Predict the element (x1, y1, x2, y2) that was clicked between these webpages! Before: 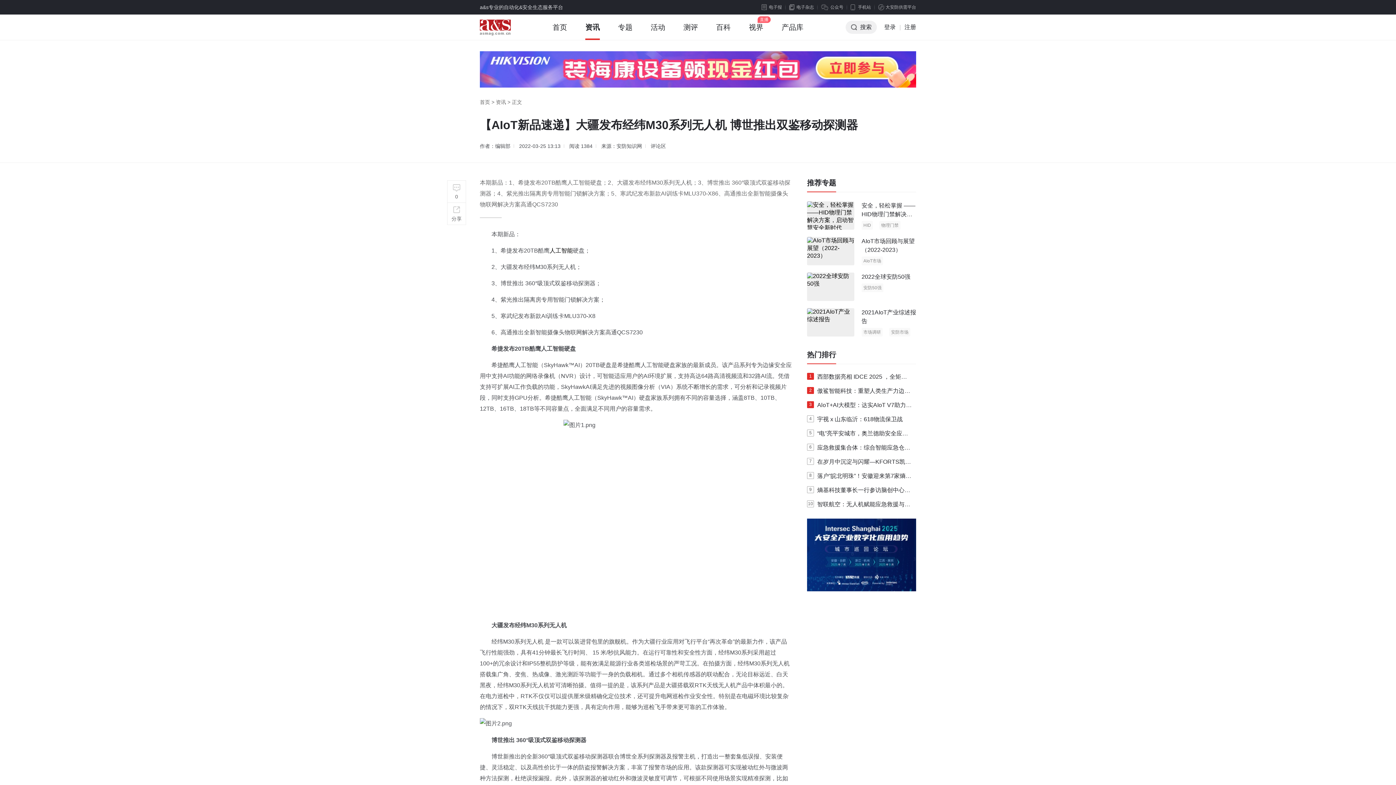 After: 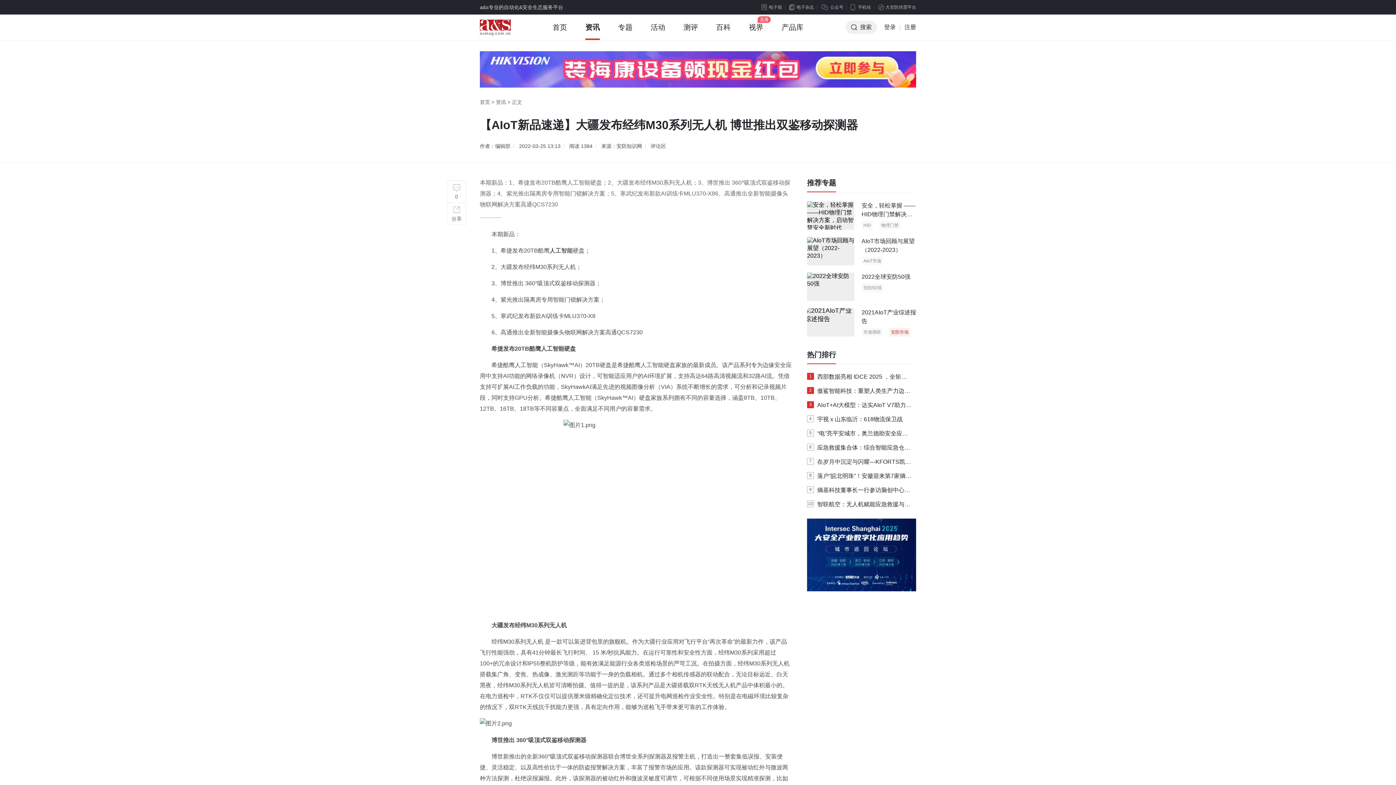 Action: bbox: (889, 328, 910, 336) label: 安防市场